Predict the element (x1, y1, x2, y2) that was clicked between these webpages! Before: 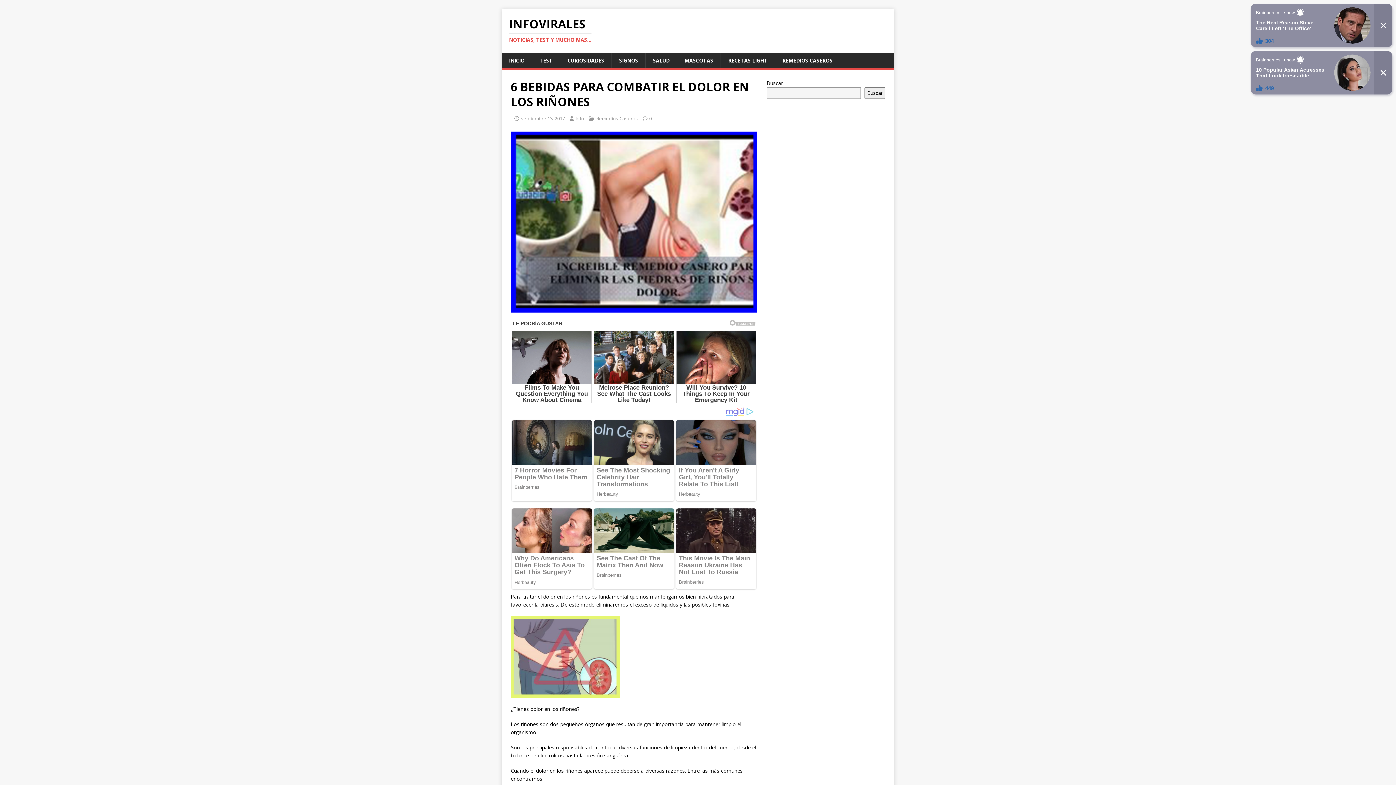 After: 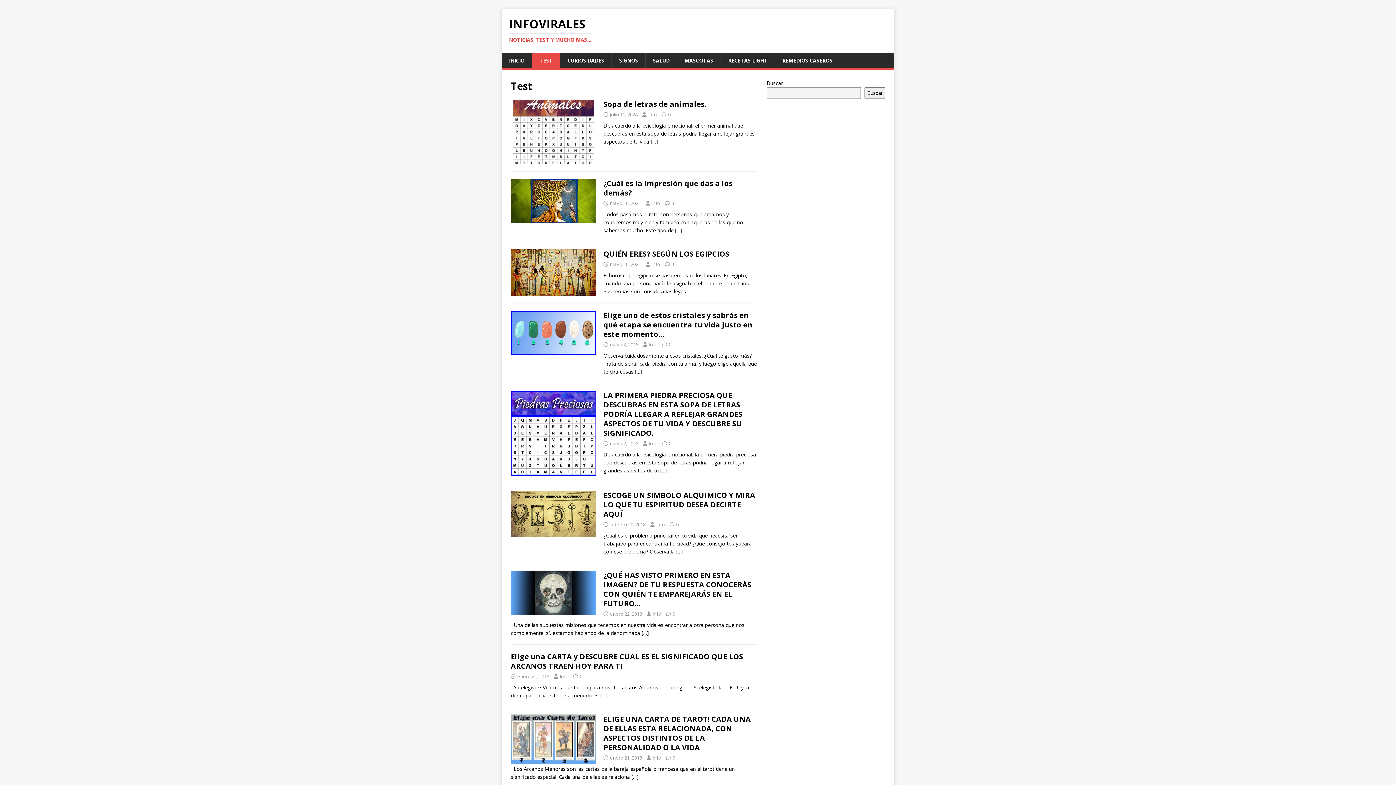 Action: label: TEST bbox: (532, 53, 560, 68)